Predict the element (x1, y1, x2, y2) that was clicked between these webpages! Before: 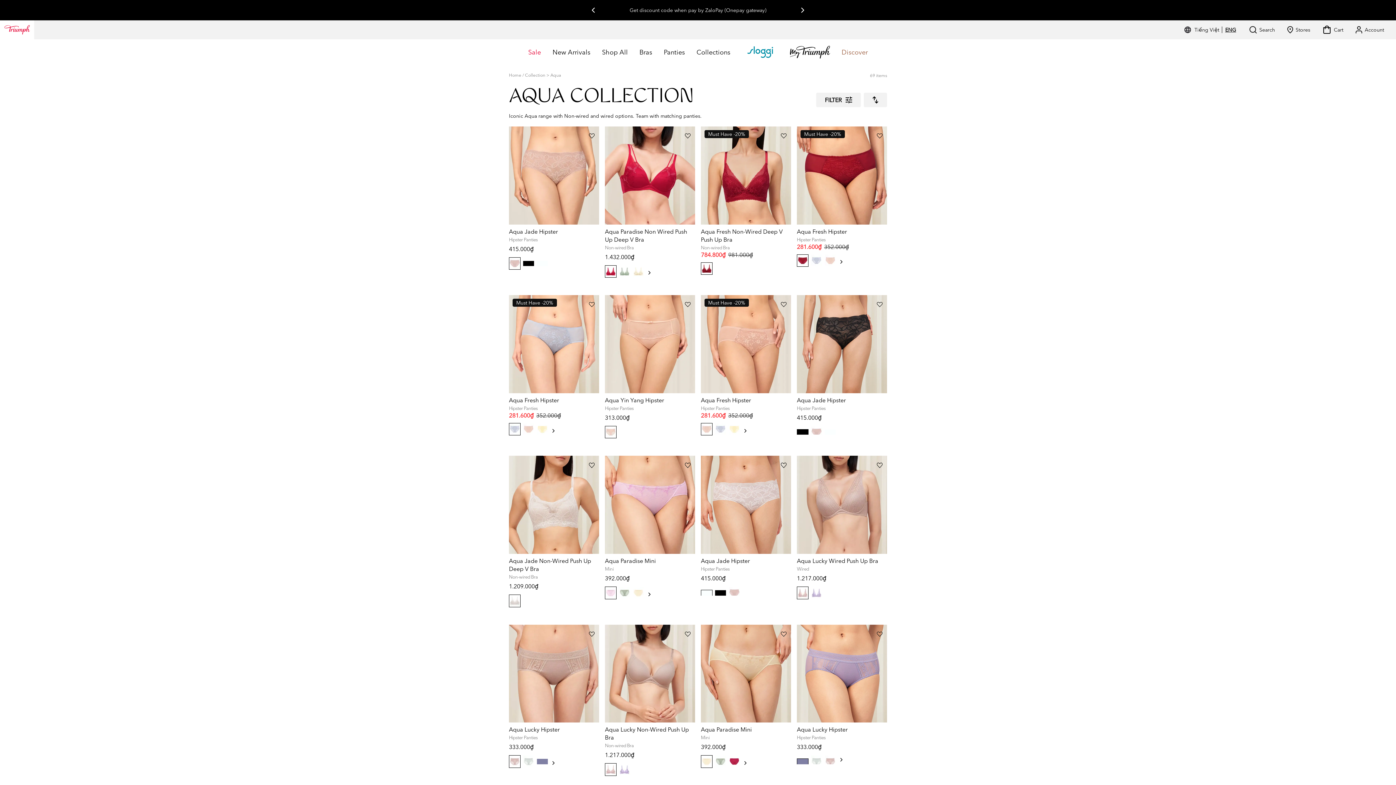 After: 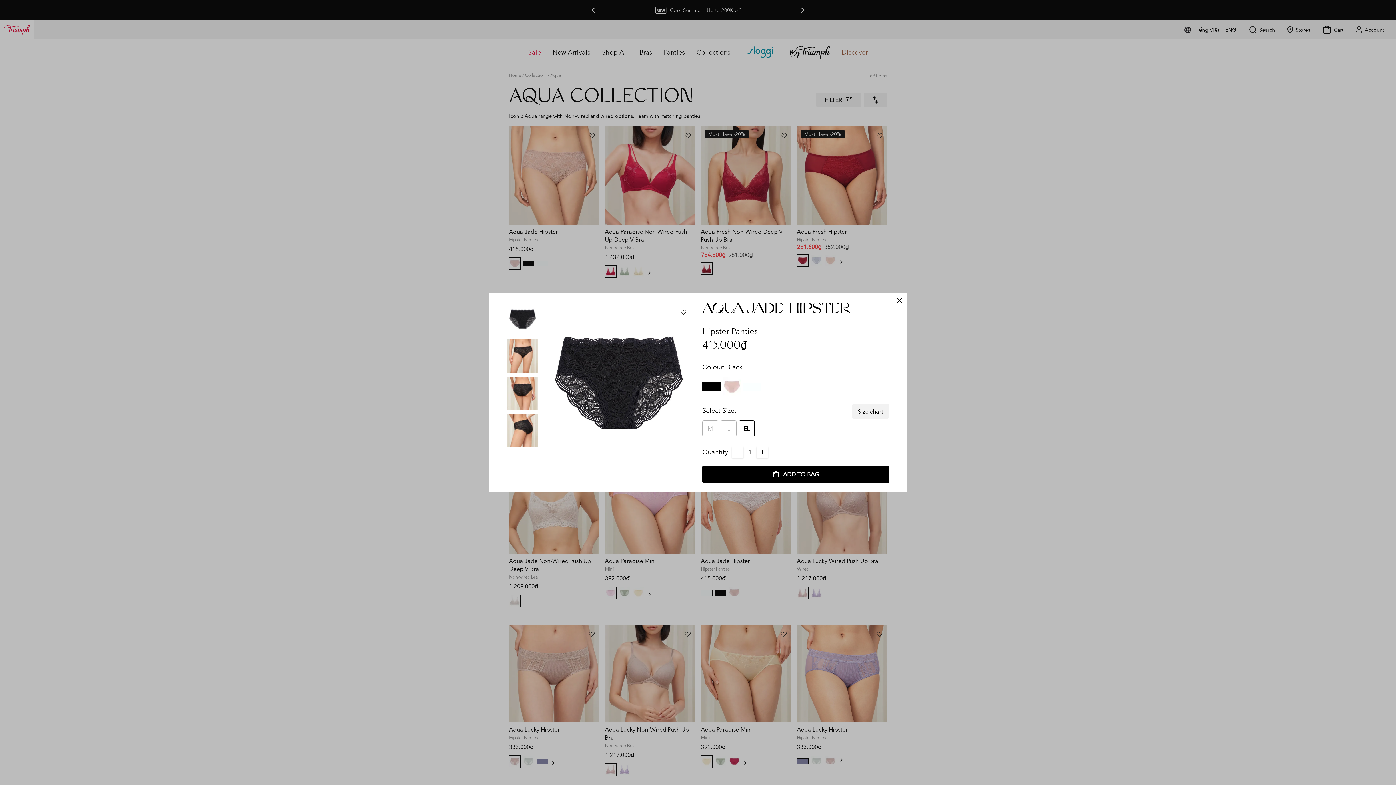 Action: bbox: (871, 388, 882, 400)